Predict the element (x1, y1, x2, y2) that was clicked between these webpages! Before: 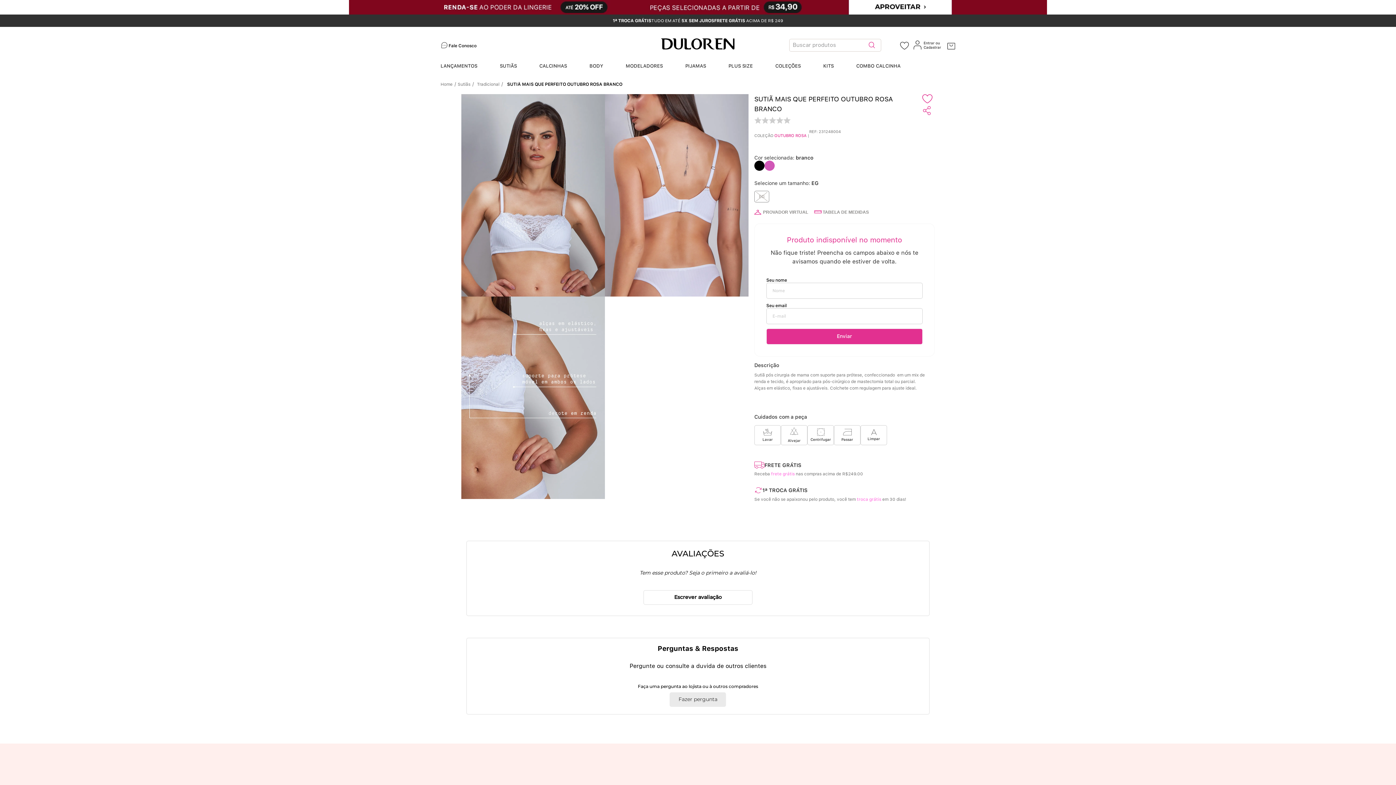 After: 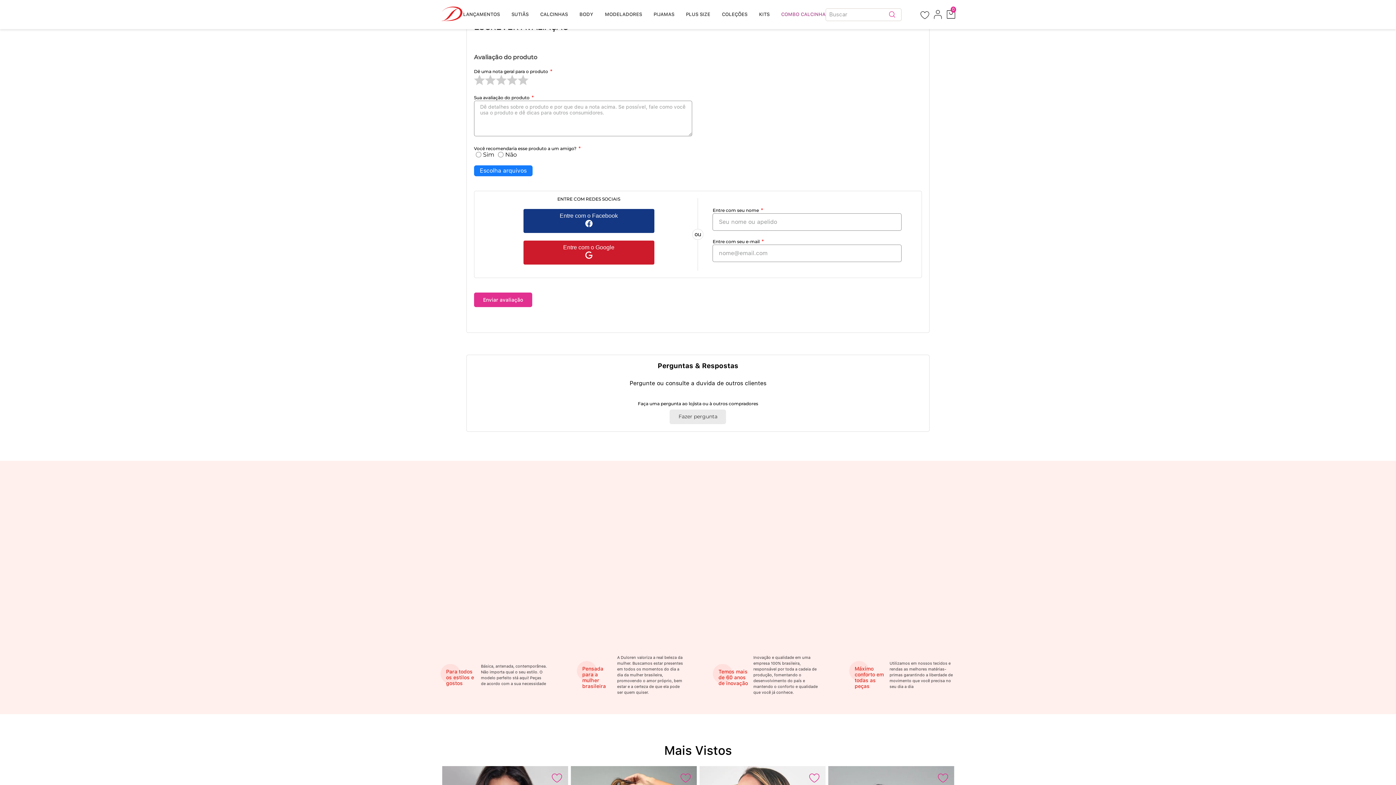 Action: bbox: (643, 590, 752, 604) label: Escrever avaliação